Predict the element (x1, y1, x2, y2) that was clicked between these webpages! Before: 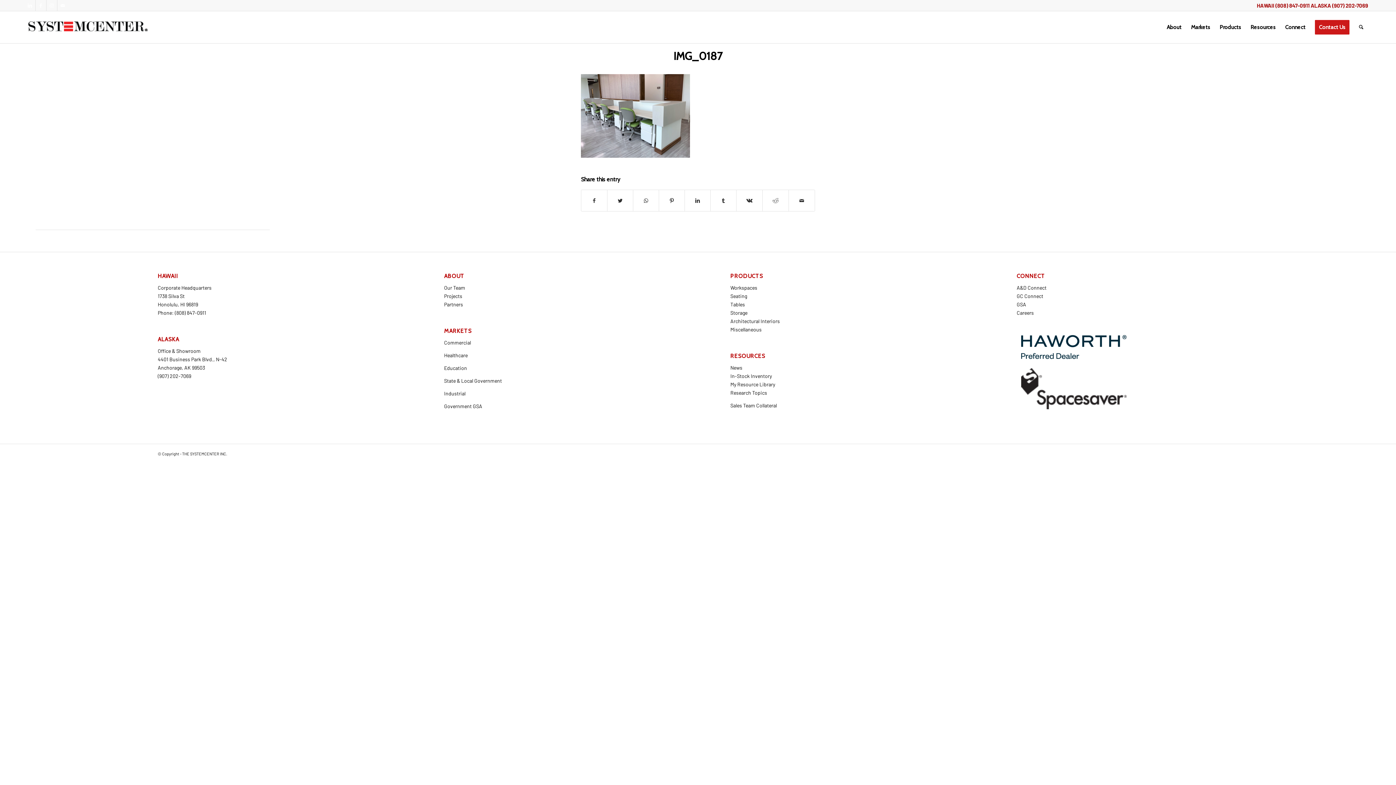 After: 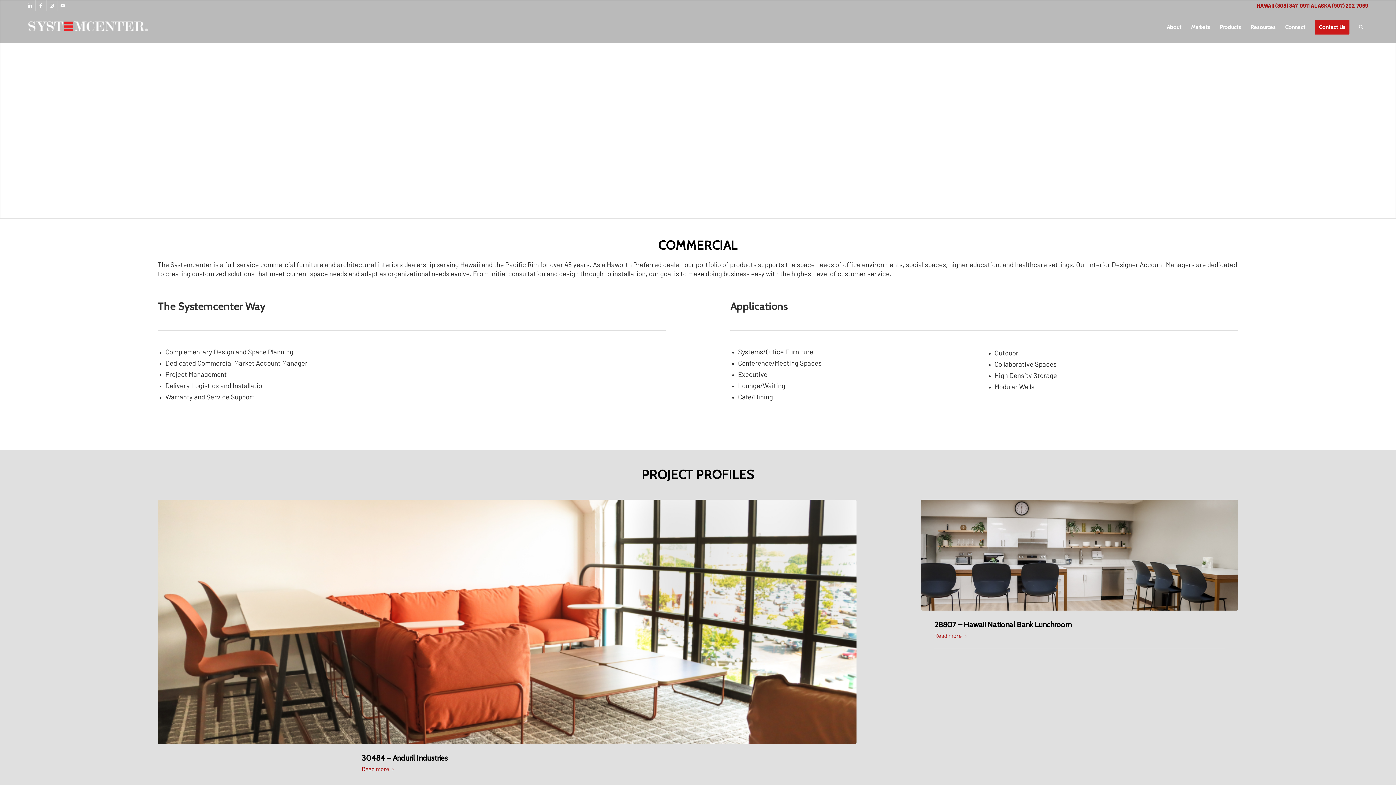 Action: bbox: (444, 339, 471, 345) label: Commercial